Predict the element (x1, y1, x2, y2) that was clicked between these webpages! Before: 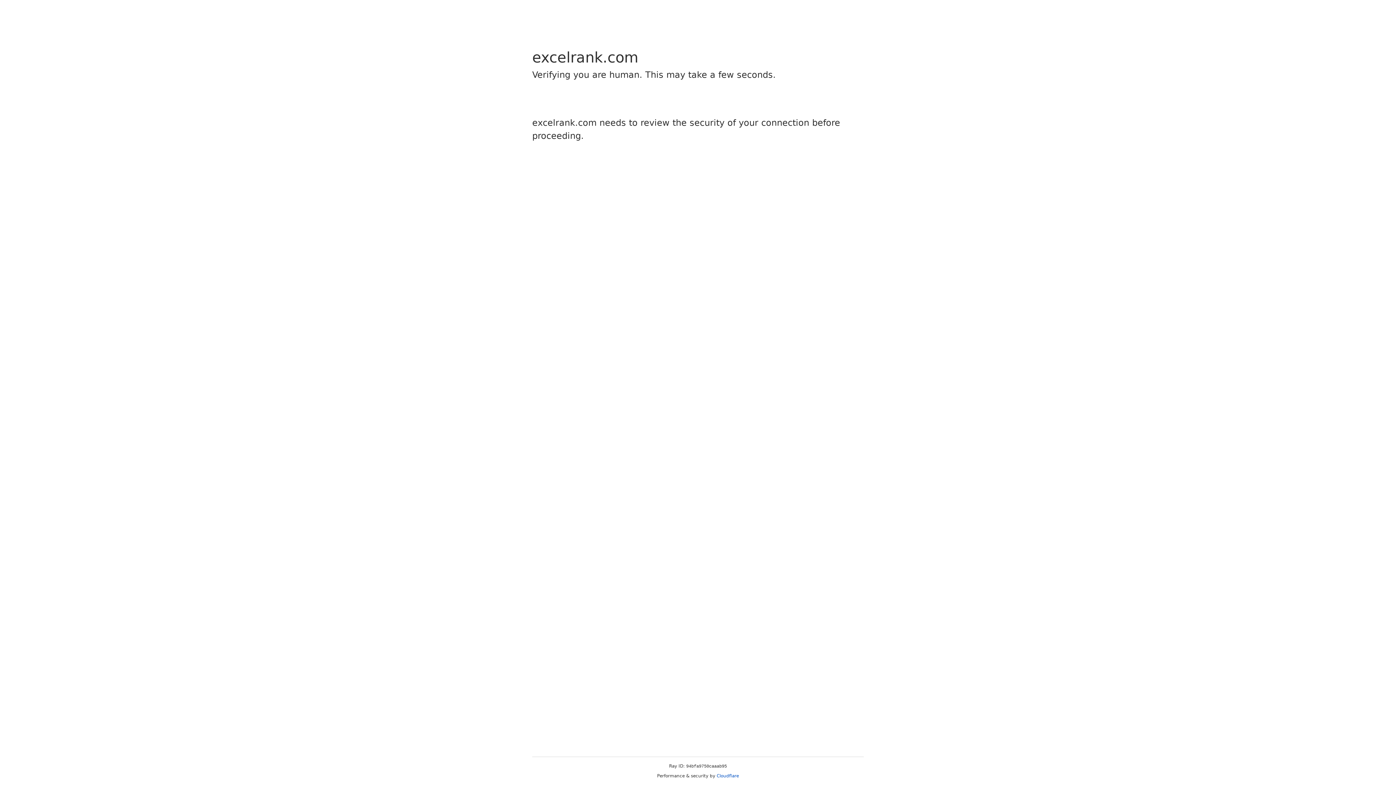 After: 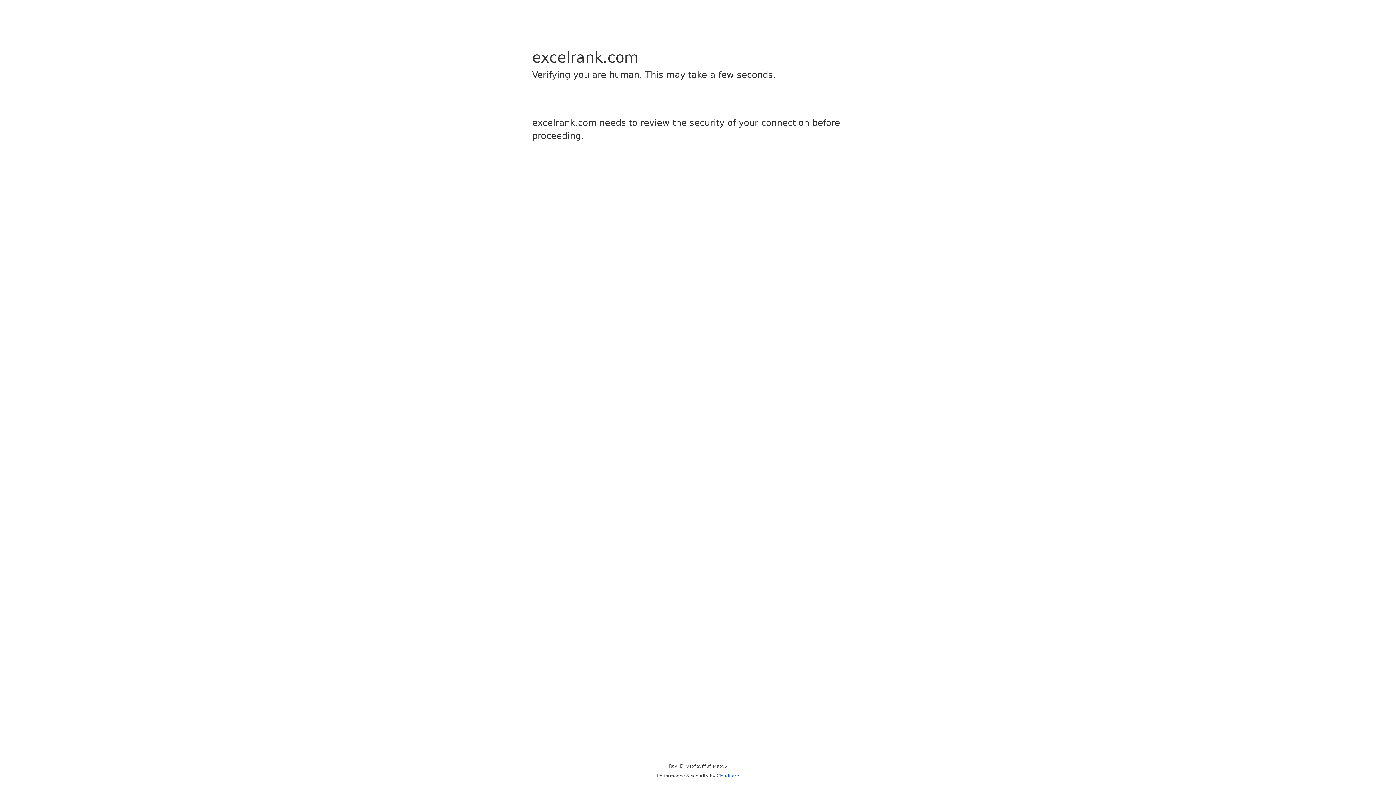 Action: bbox: (716, 773, 739, 778) label: Cloudflare